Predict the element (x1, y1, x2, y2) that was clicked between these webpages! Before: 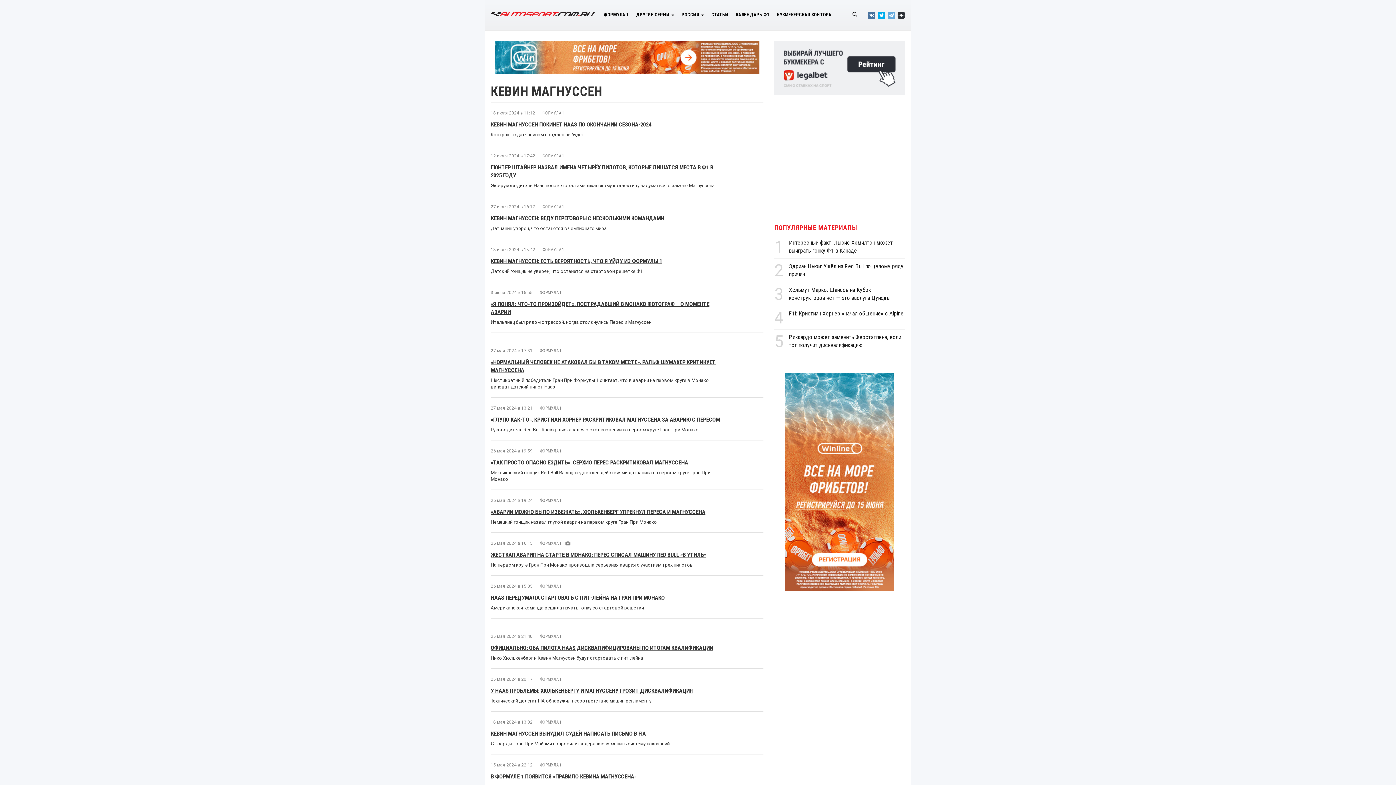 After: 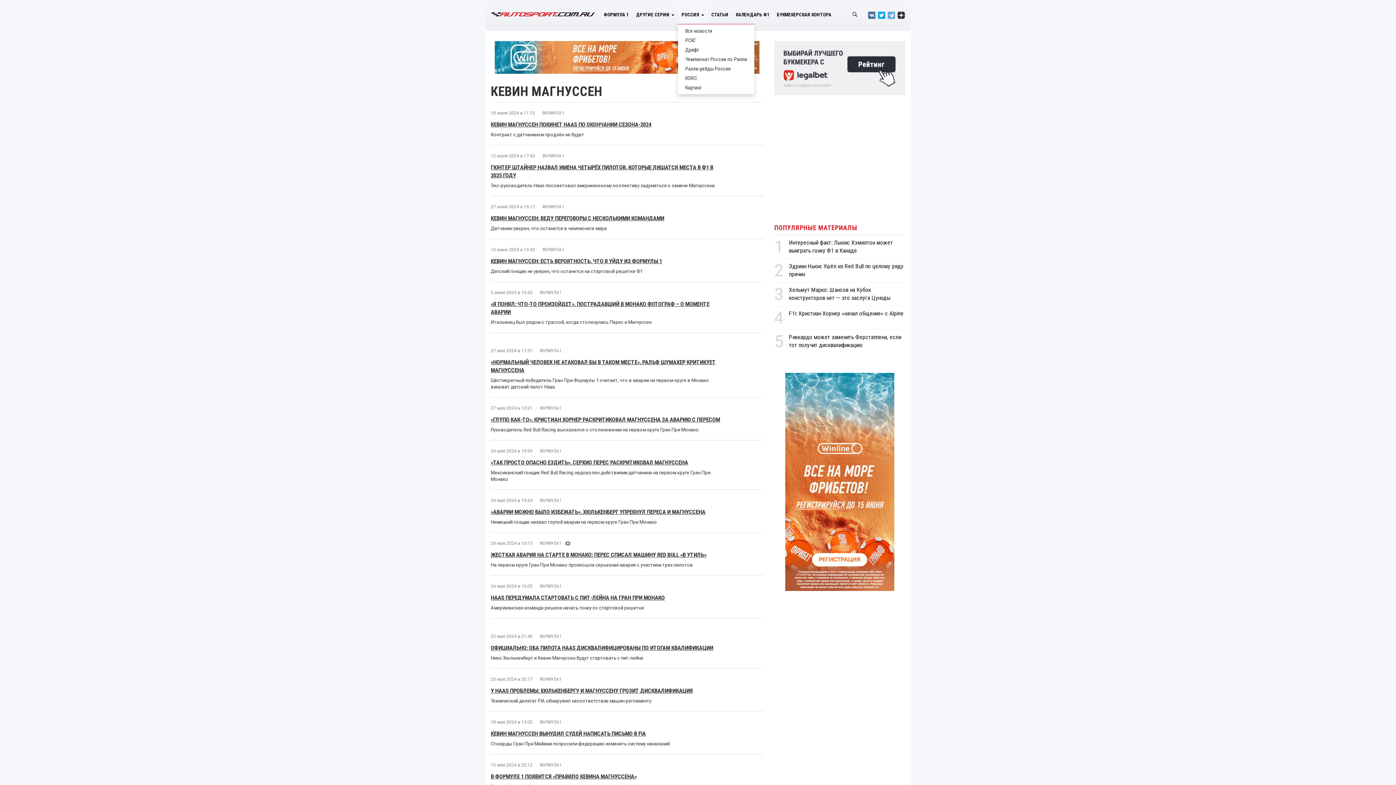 Action: label: РОССИЯ  bbox: (678, 5, 708, 24)